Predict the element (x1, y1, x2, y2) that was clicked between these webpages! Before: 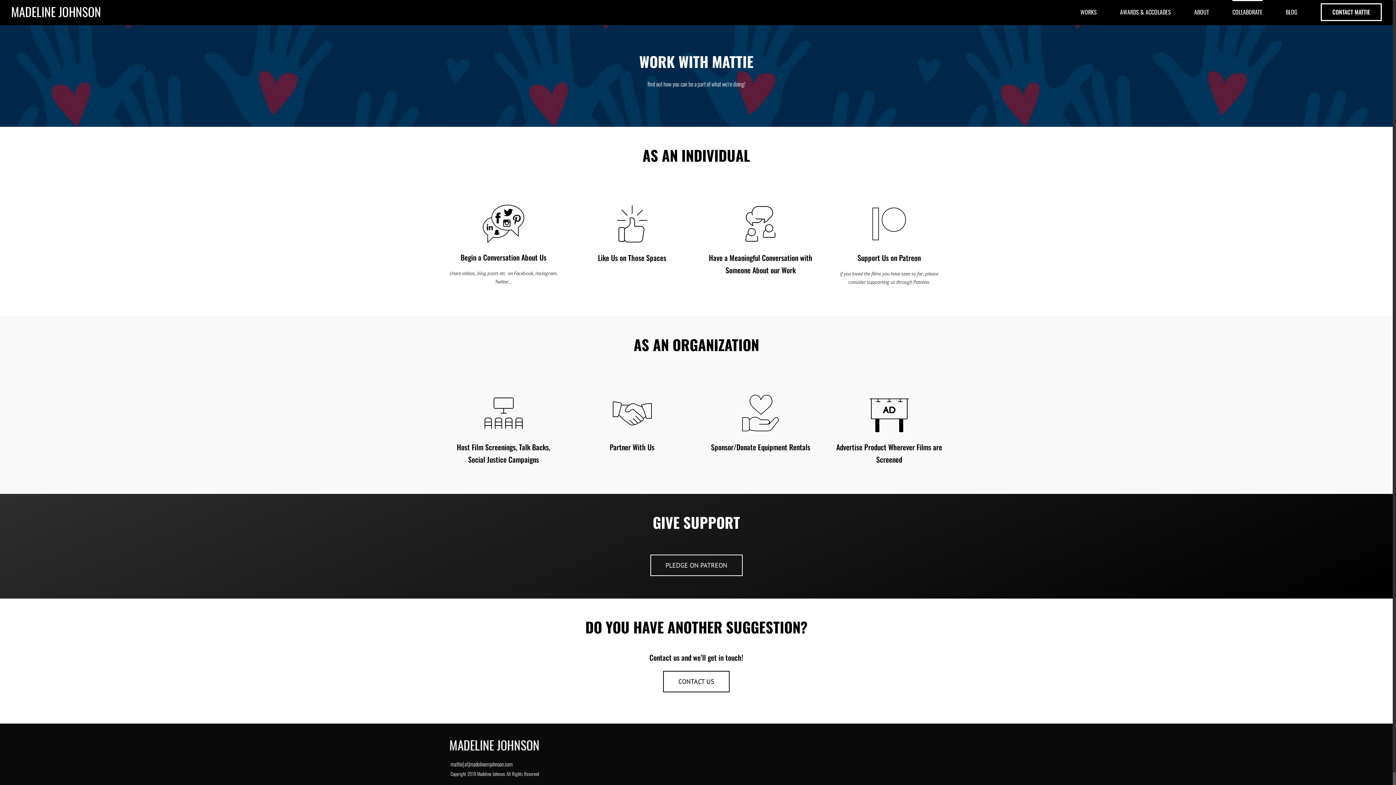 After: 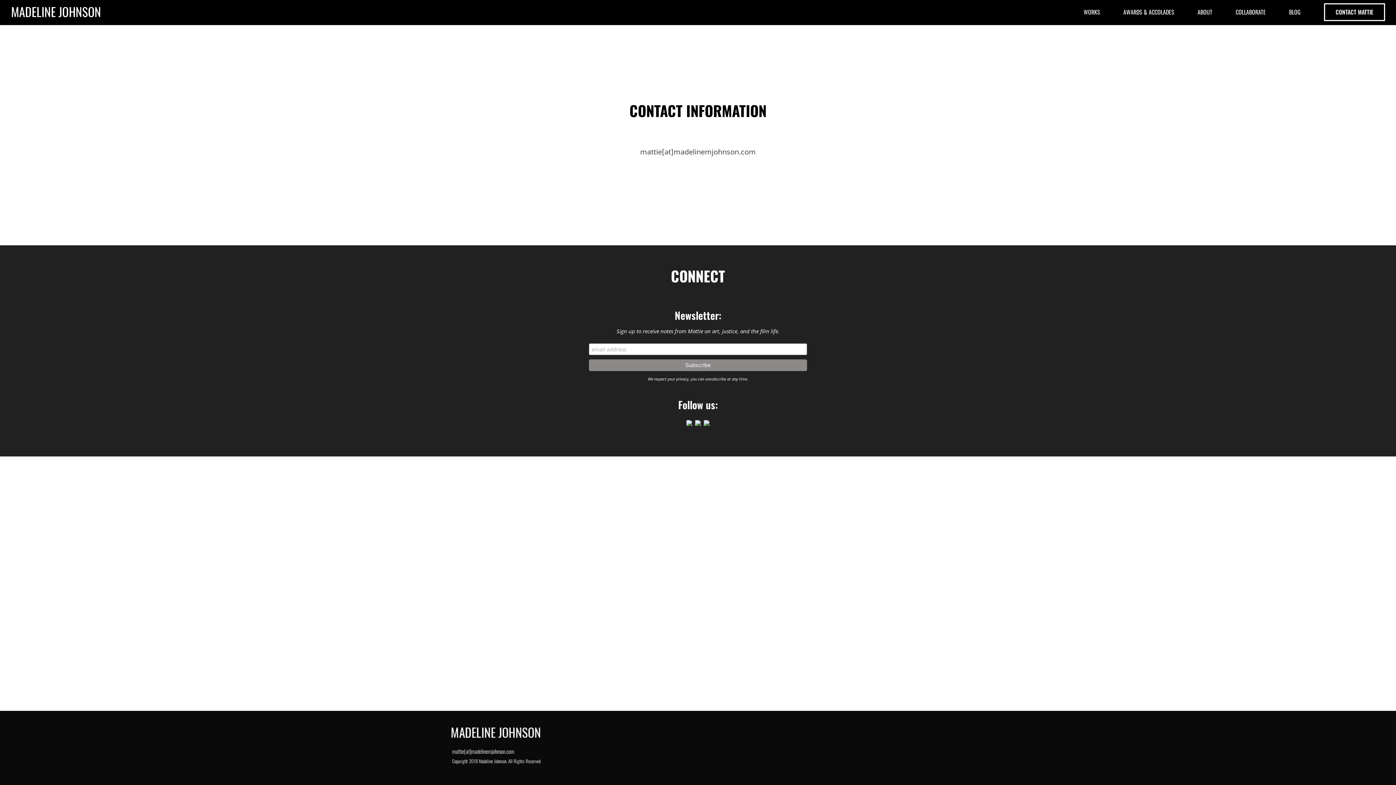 Action: label: CONTACT MATTIE bbox: (1321, 0, 1382, 23)